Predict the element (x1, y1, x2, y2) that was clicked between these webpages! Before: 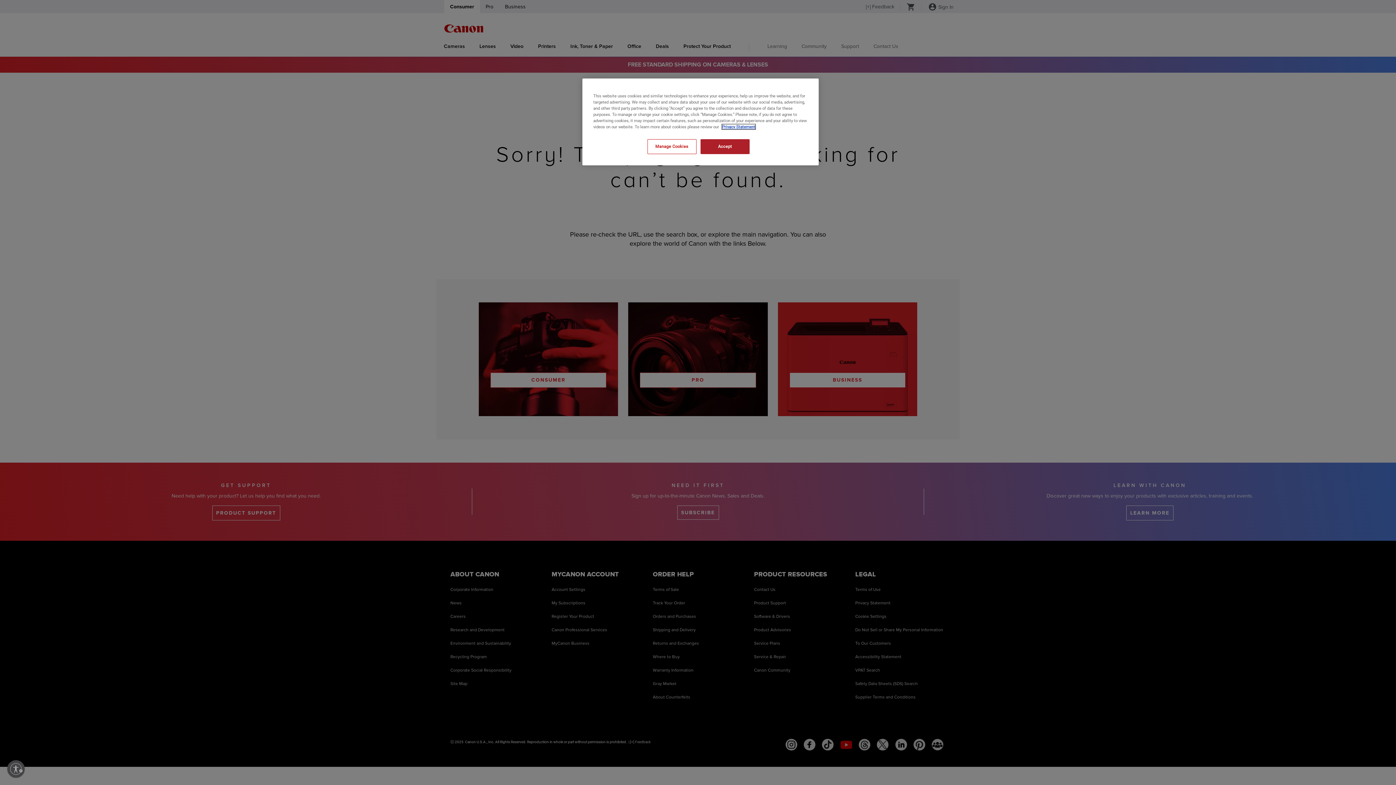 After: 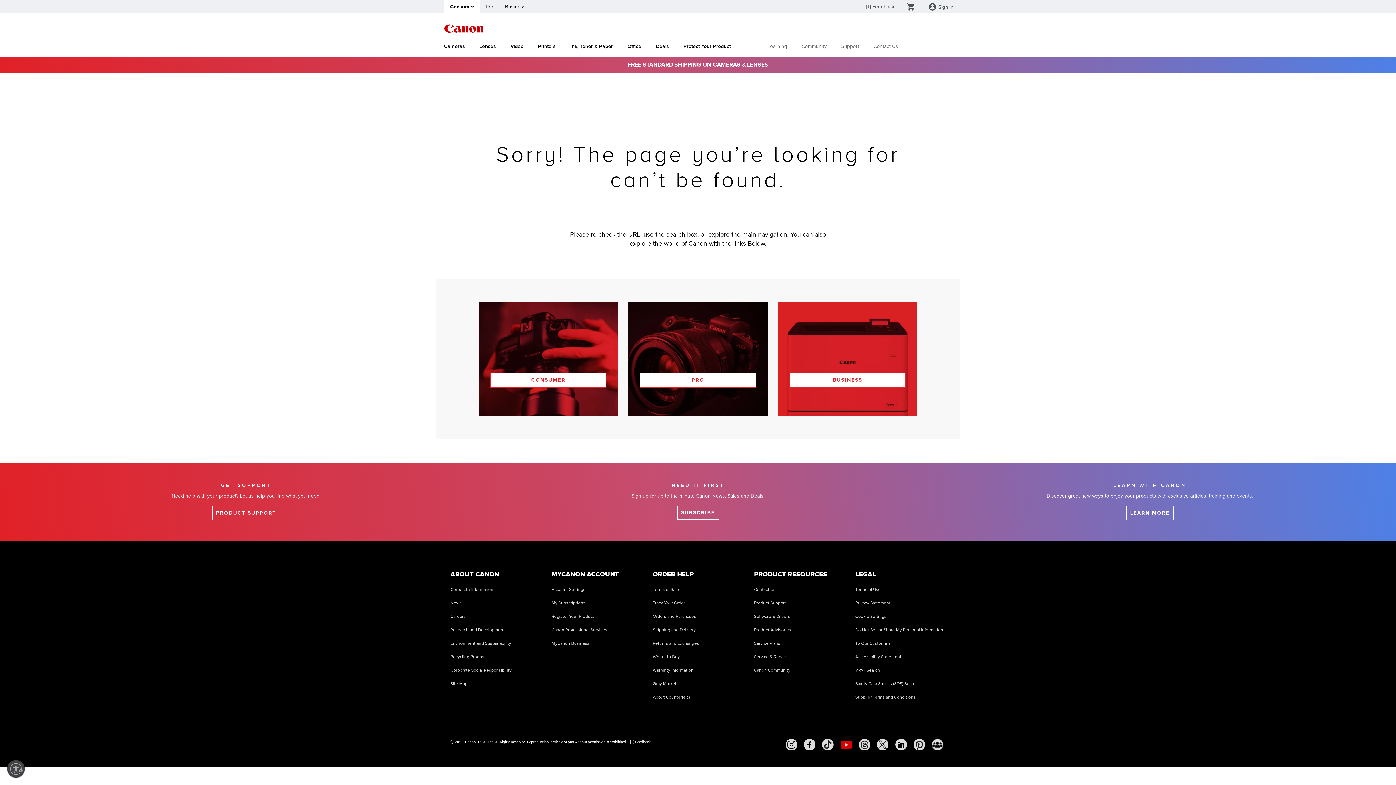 Action: label: Accept bbox: (700, 139, 749, 154)